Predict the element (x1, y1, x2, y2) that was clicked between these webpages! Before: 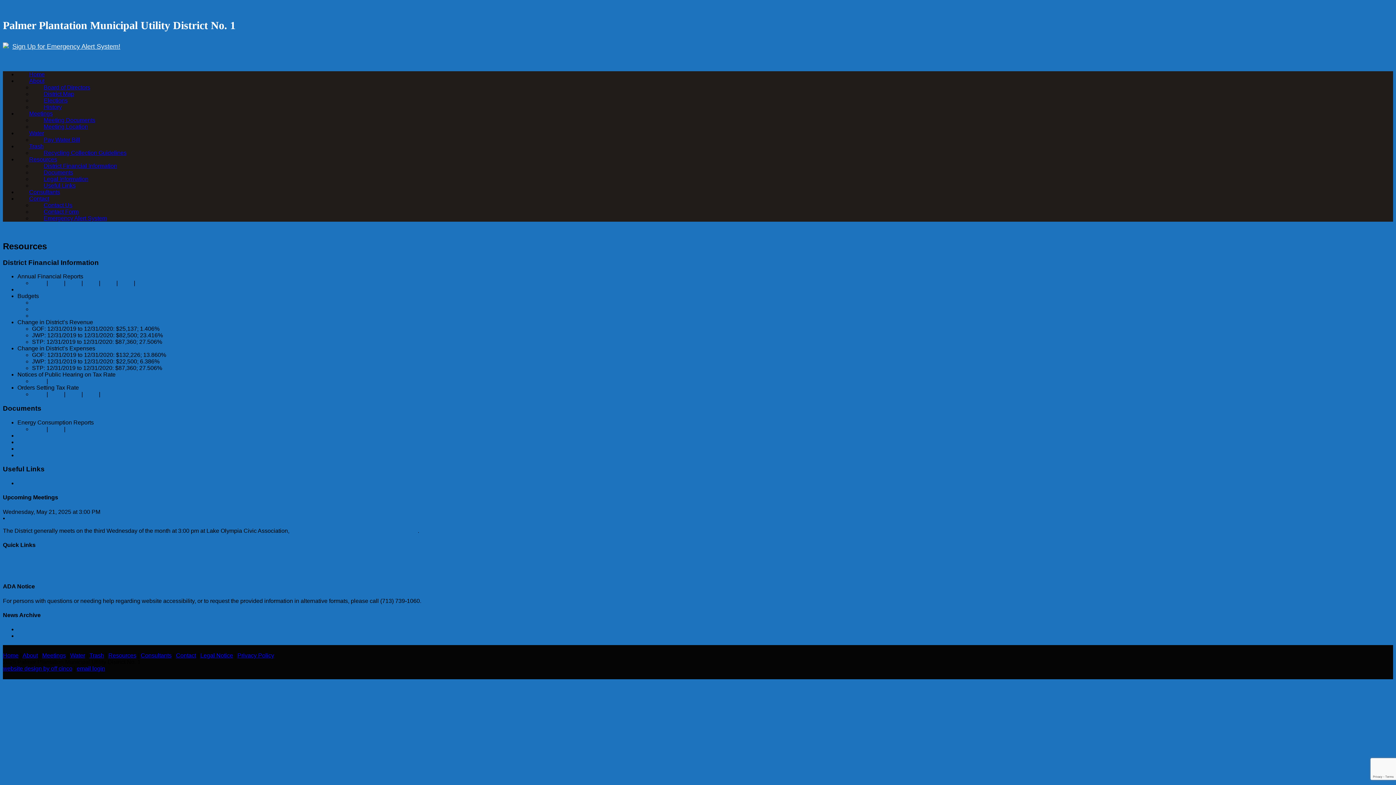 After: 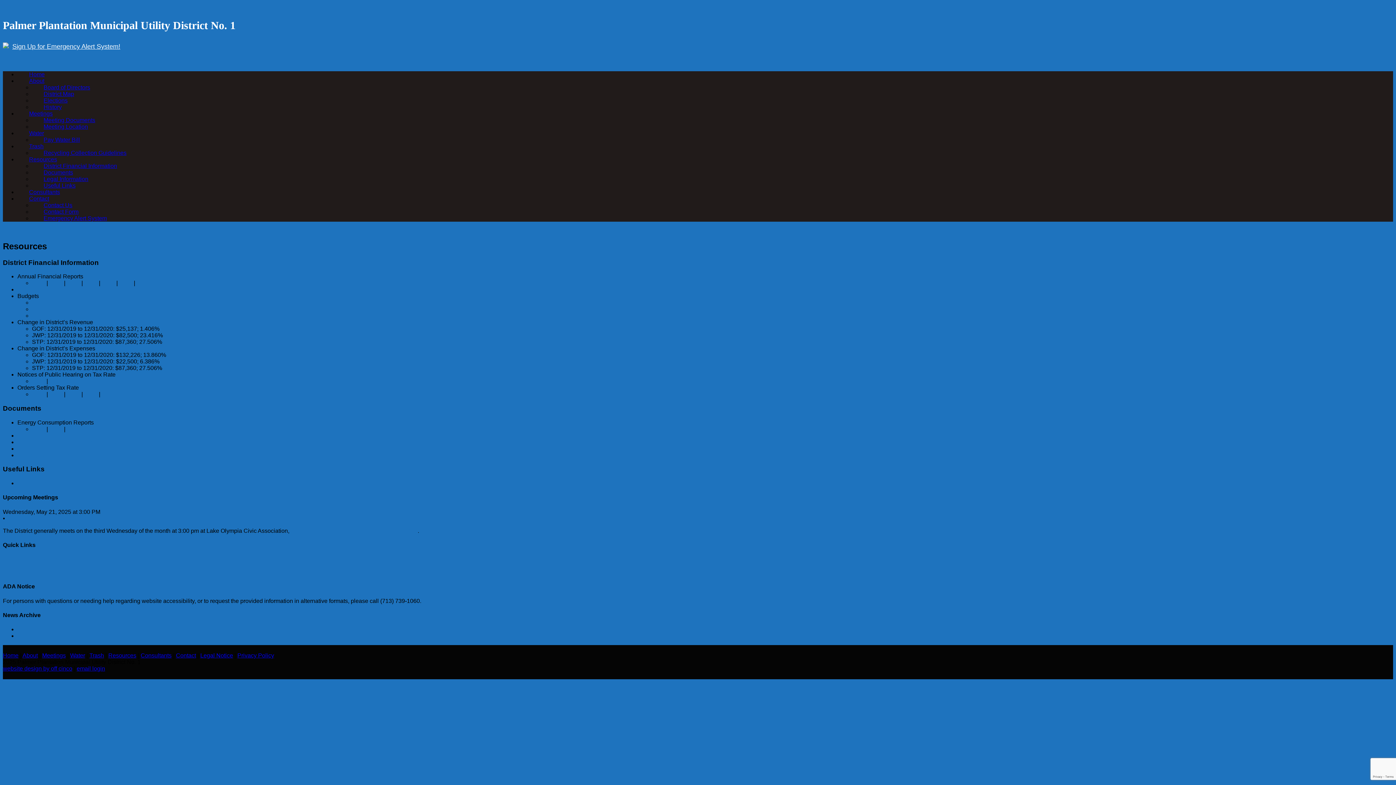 Action: label: Sign Up for Emergency Alert System! bbox: (2, 42, 120, 50)